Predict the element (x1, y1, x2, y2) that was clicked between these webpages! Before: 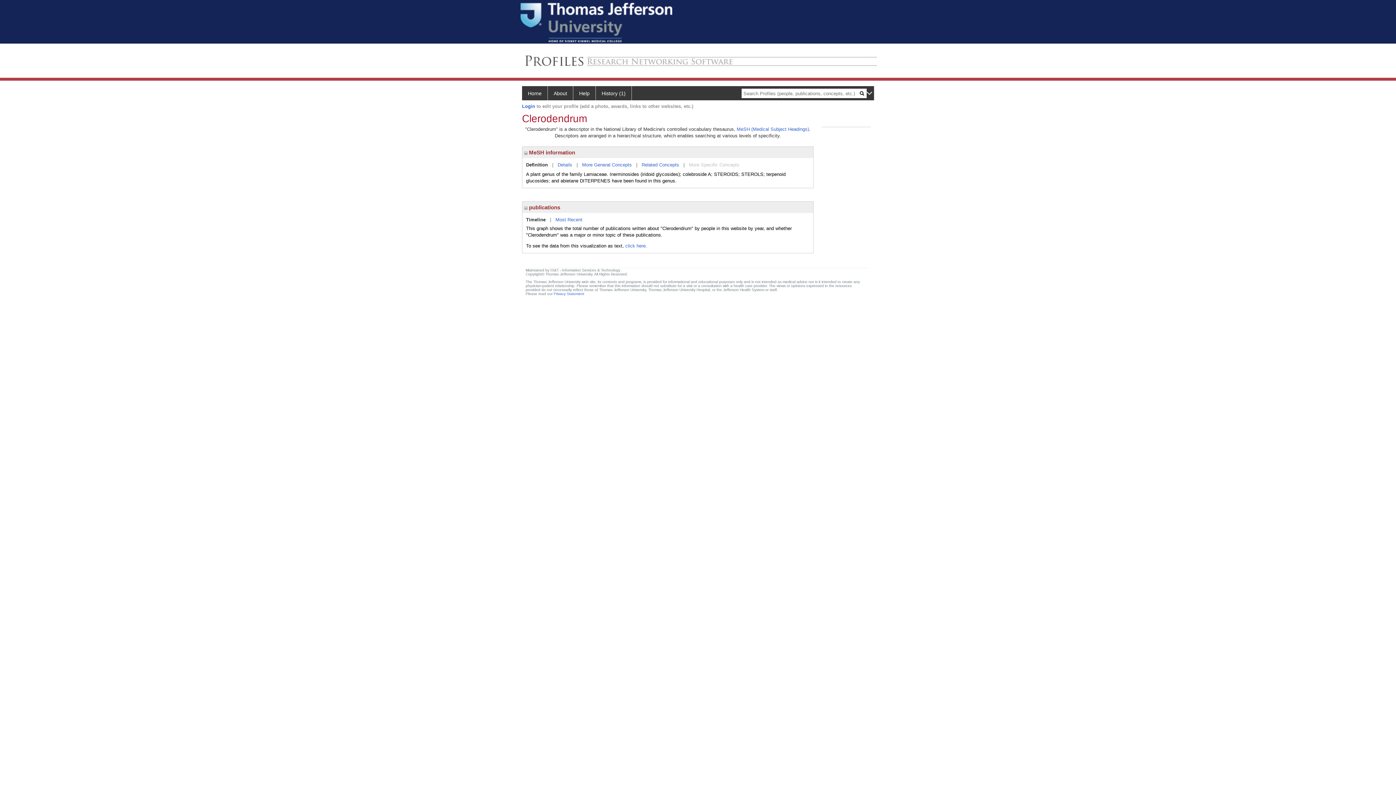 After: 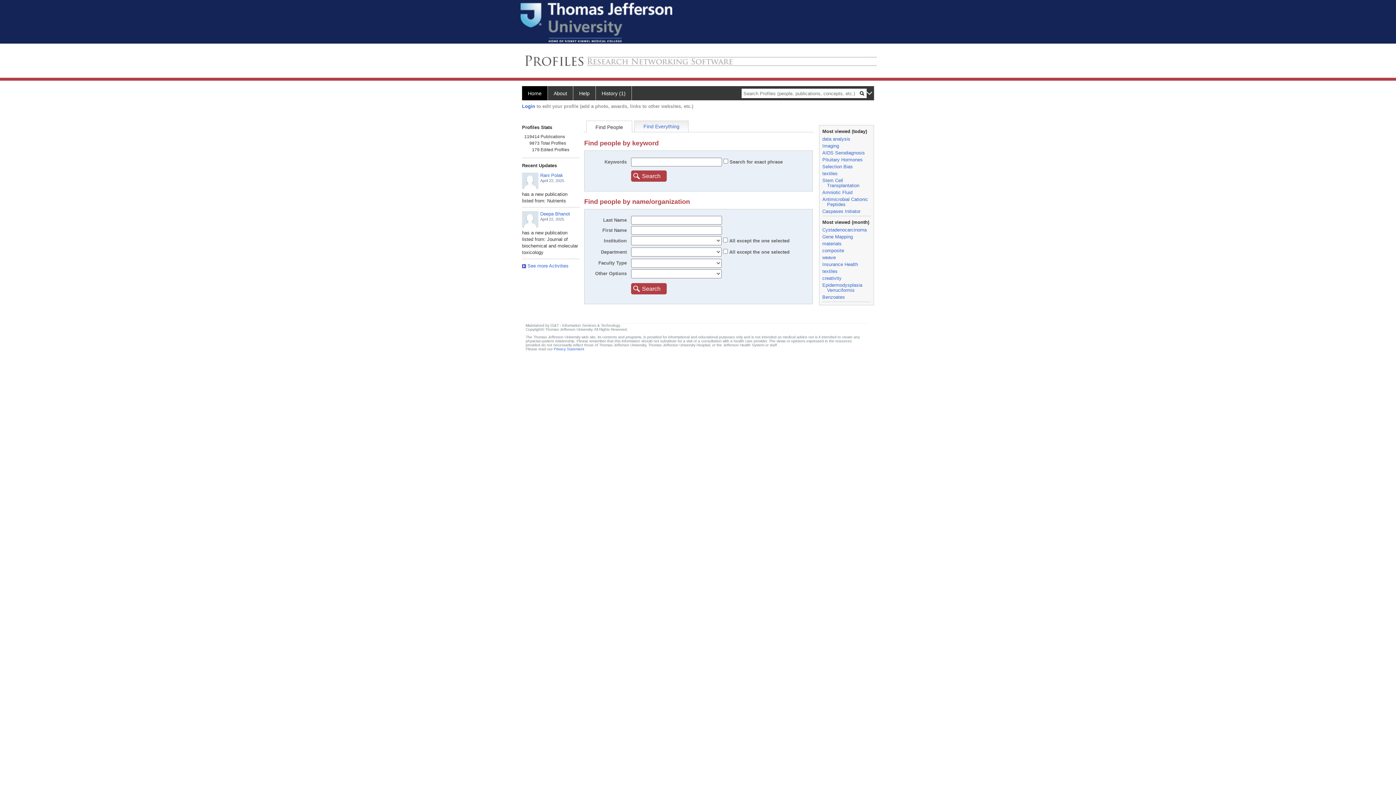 Action: label: Home bbox: (522, 86, 548, 100)